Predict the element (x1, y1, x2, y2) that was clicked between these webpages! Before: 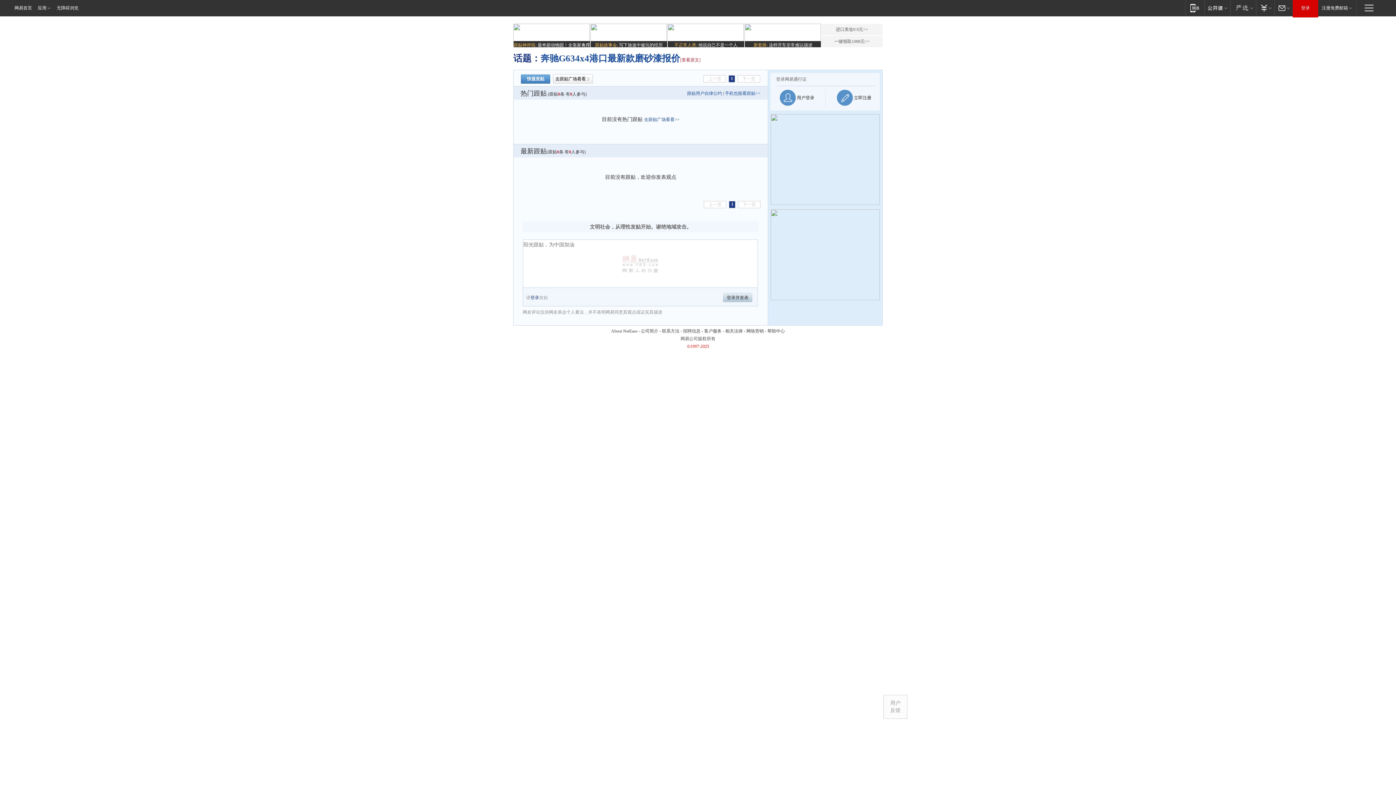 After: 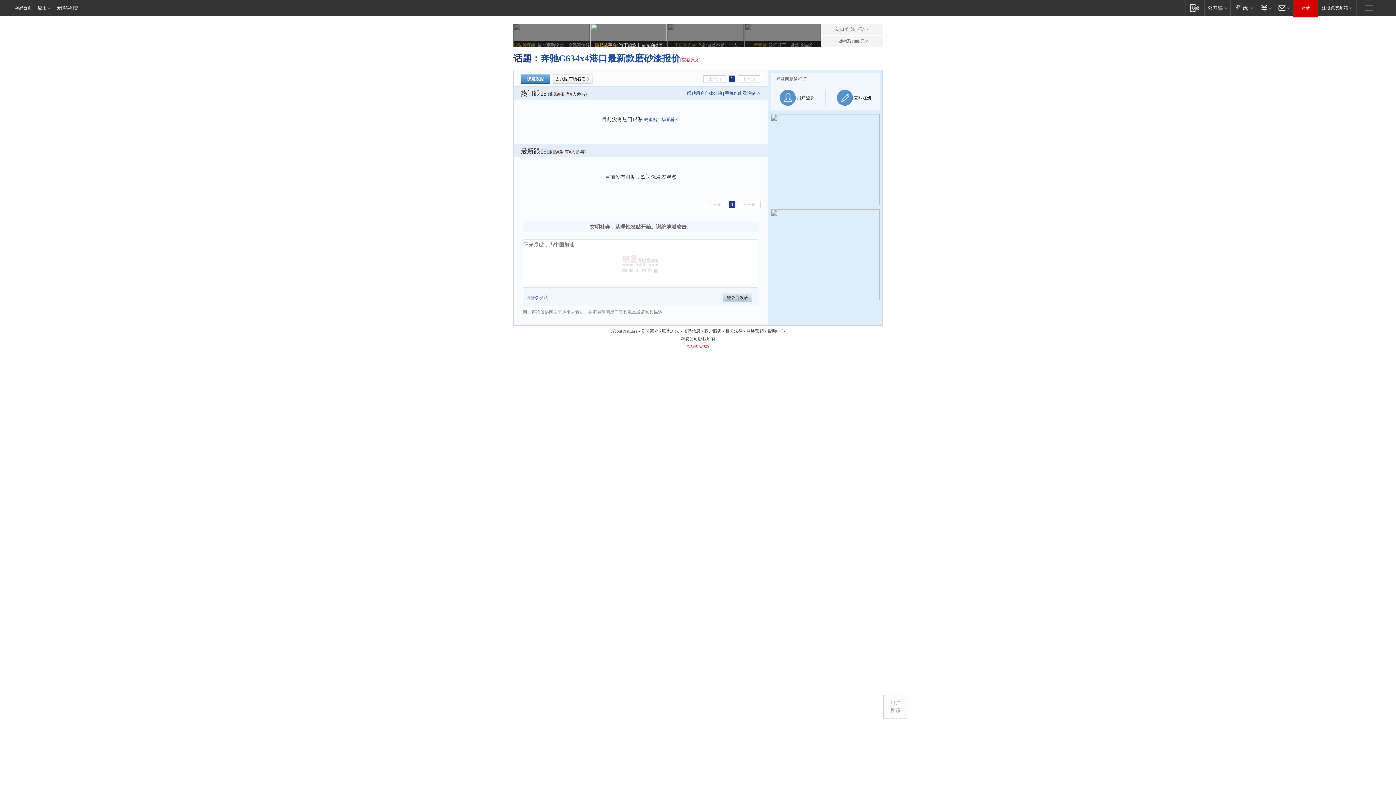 Action: bbox: (590, 23, 666, 48) label: 跟贴故事会: 写下旅途中被坑的经历